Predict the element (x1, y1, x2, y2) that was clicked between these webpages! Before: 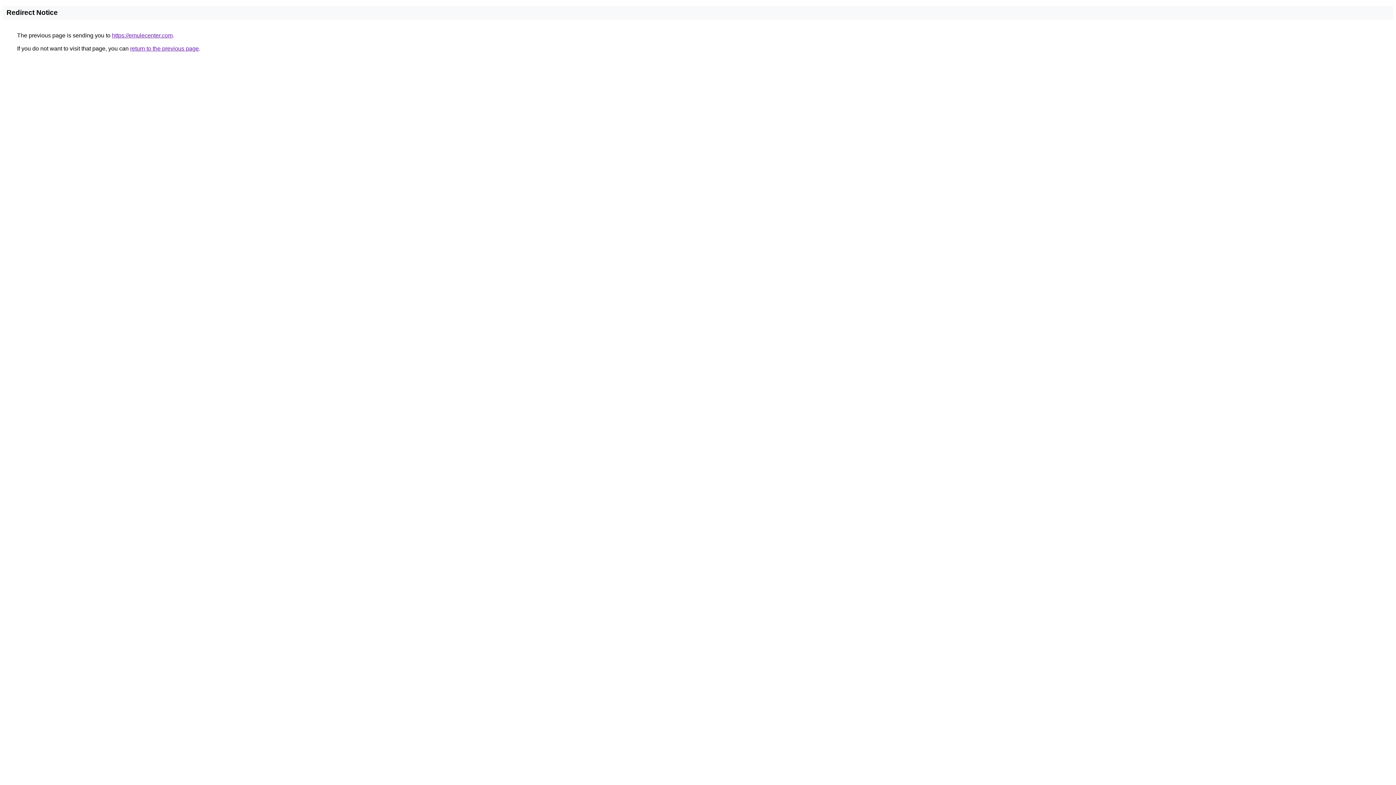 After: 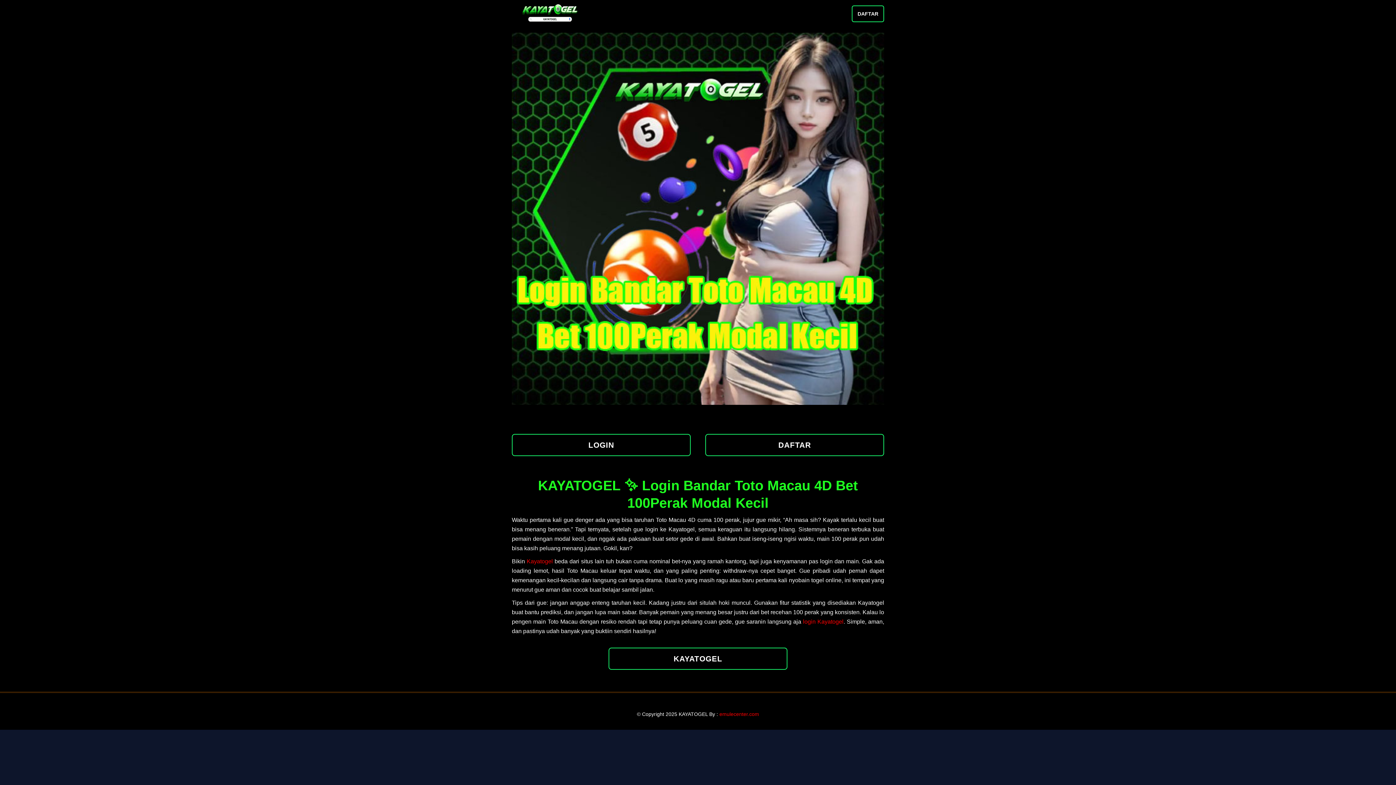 Action: label: https://emulecenter.com bbox: (112, 32, 172, 38)